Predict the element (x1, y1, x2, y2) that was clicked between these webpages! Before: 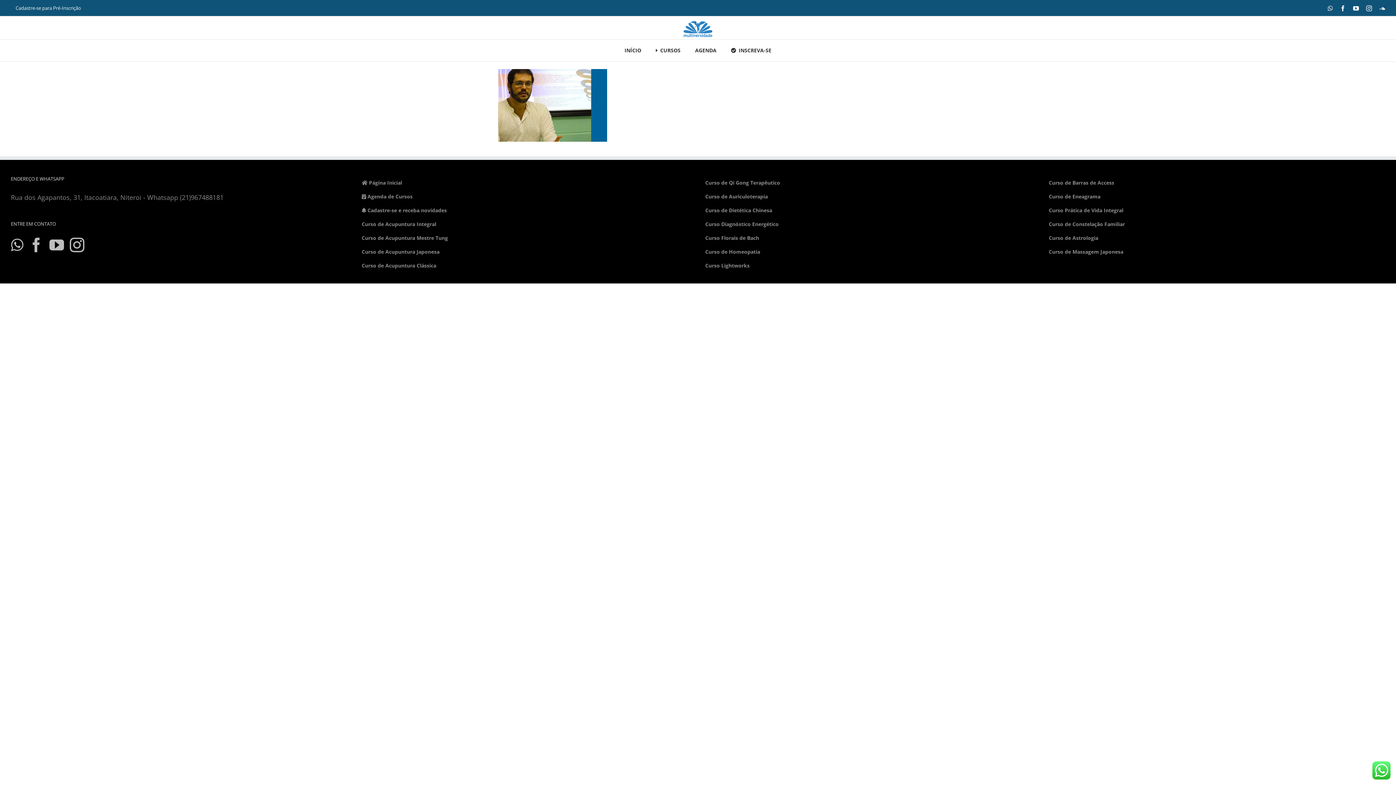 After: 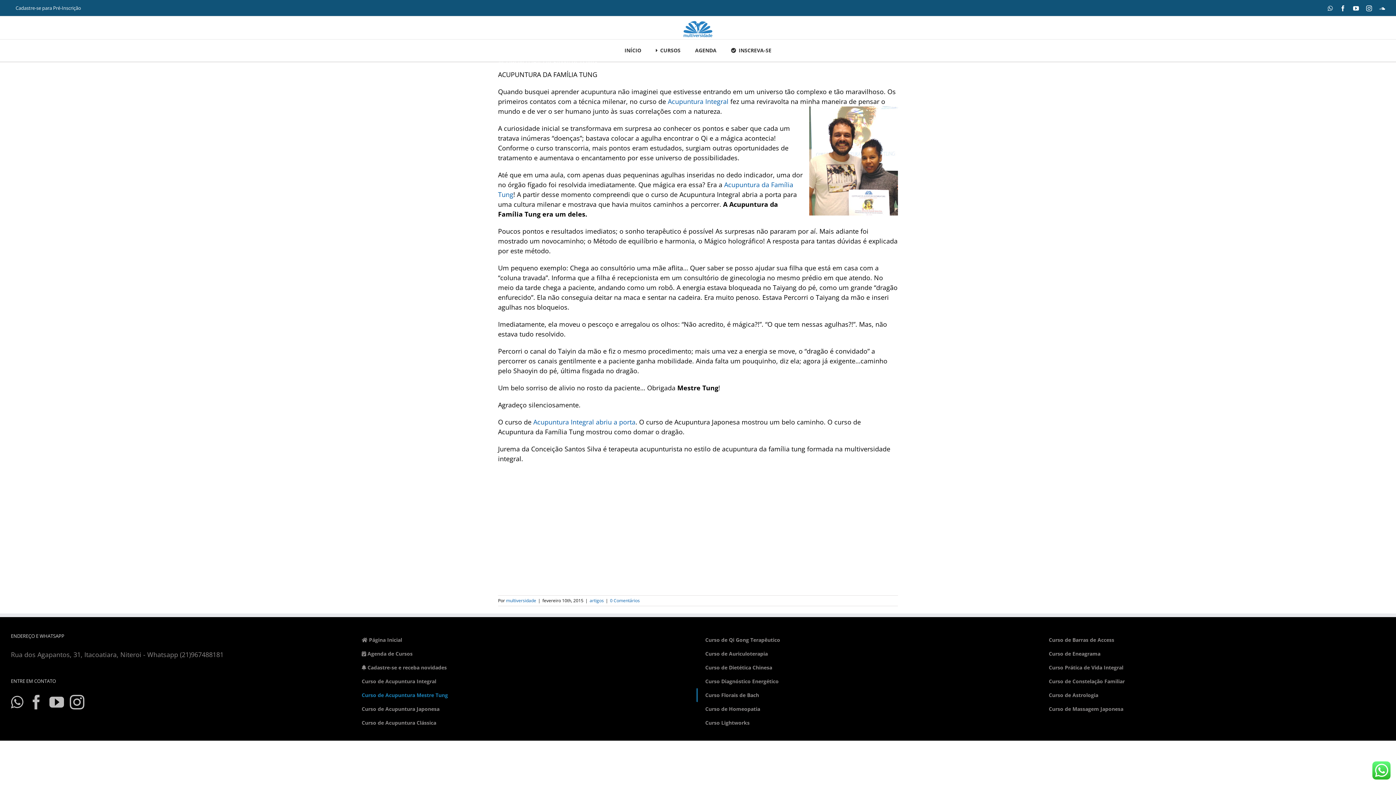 Action: label: Curso de Acupuntura Mestre Tung bbox: (354, 231, 697, 245)